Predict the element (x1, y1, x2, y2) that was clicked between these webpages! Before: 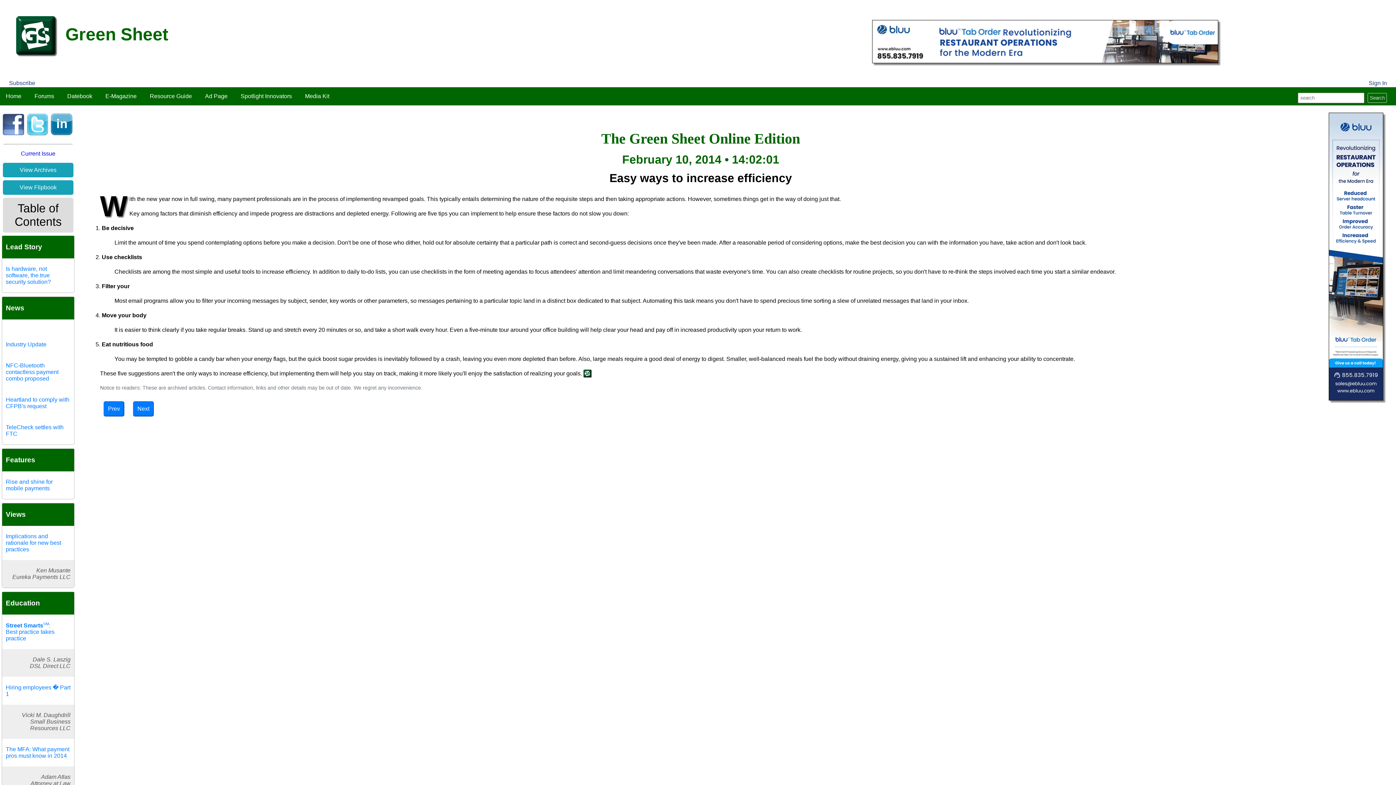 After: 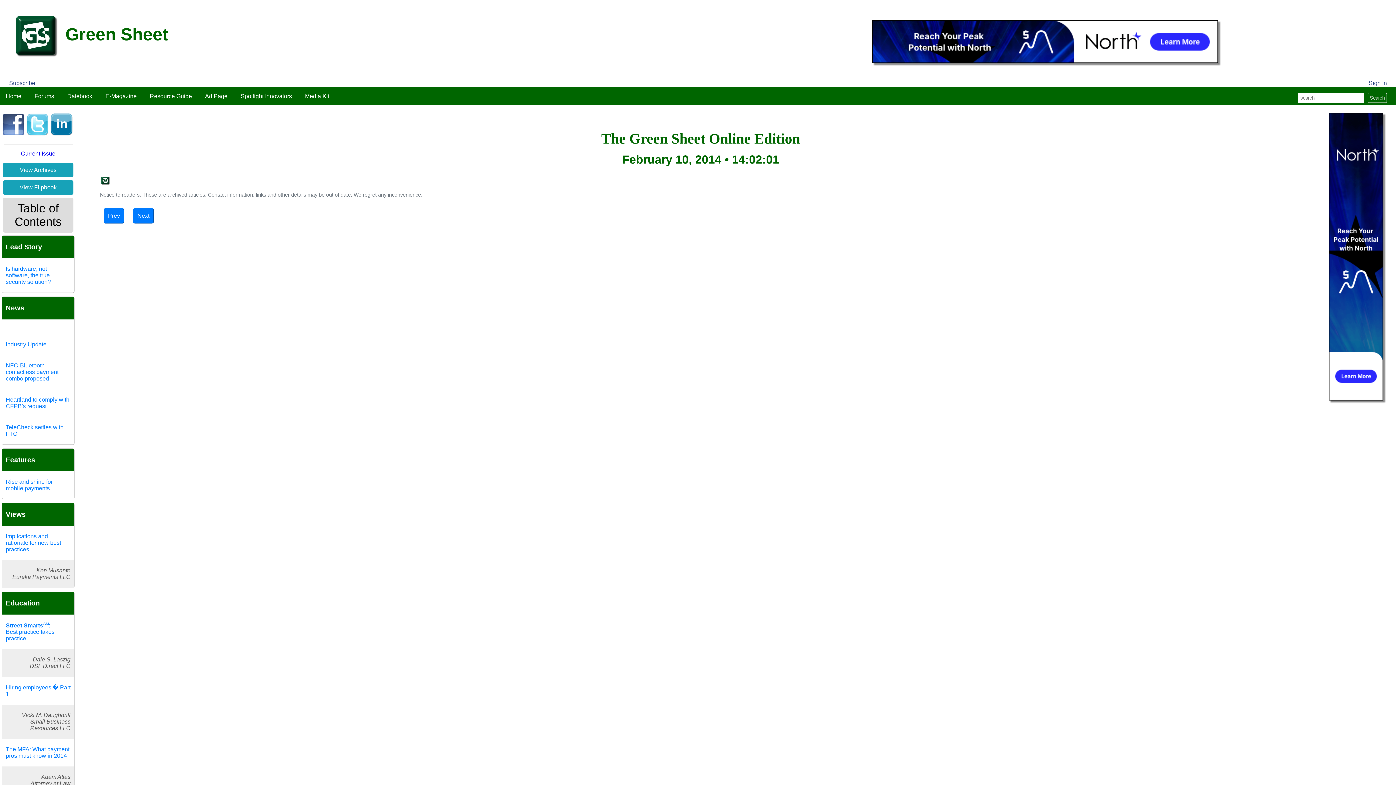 Action: bbox: (2, 319, 74, 334)